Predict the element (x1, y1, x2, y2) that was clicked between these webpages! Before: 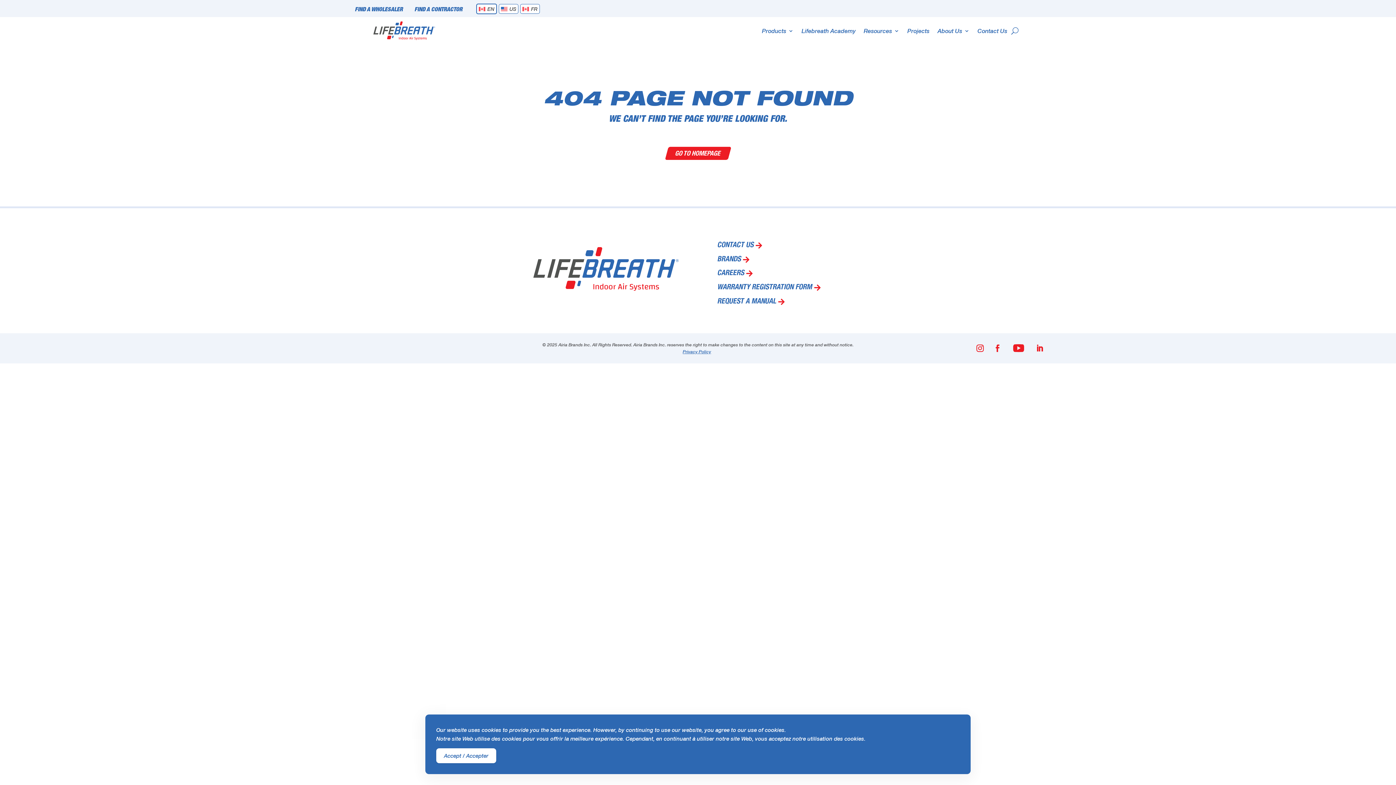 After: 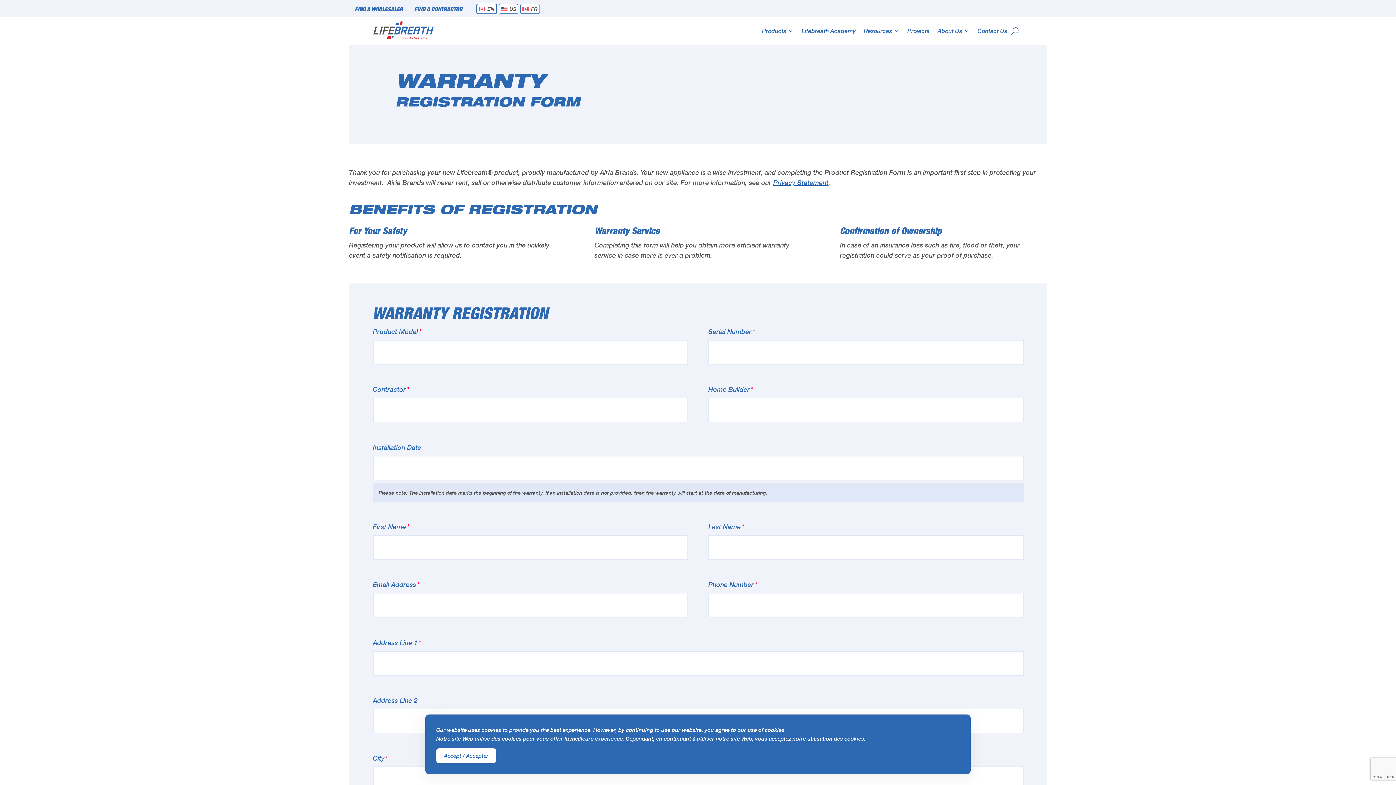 Action: label: WARRANTY REGISTRATION FORM bbox: (717, 281, 826, 294)